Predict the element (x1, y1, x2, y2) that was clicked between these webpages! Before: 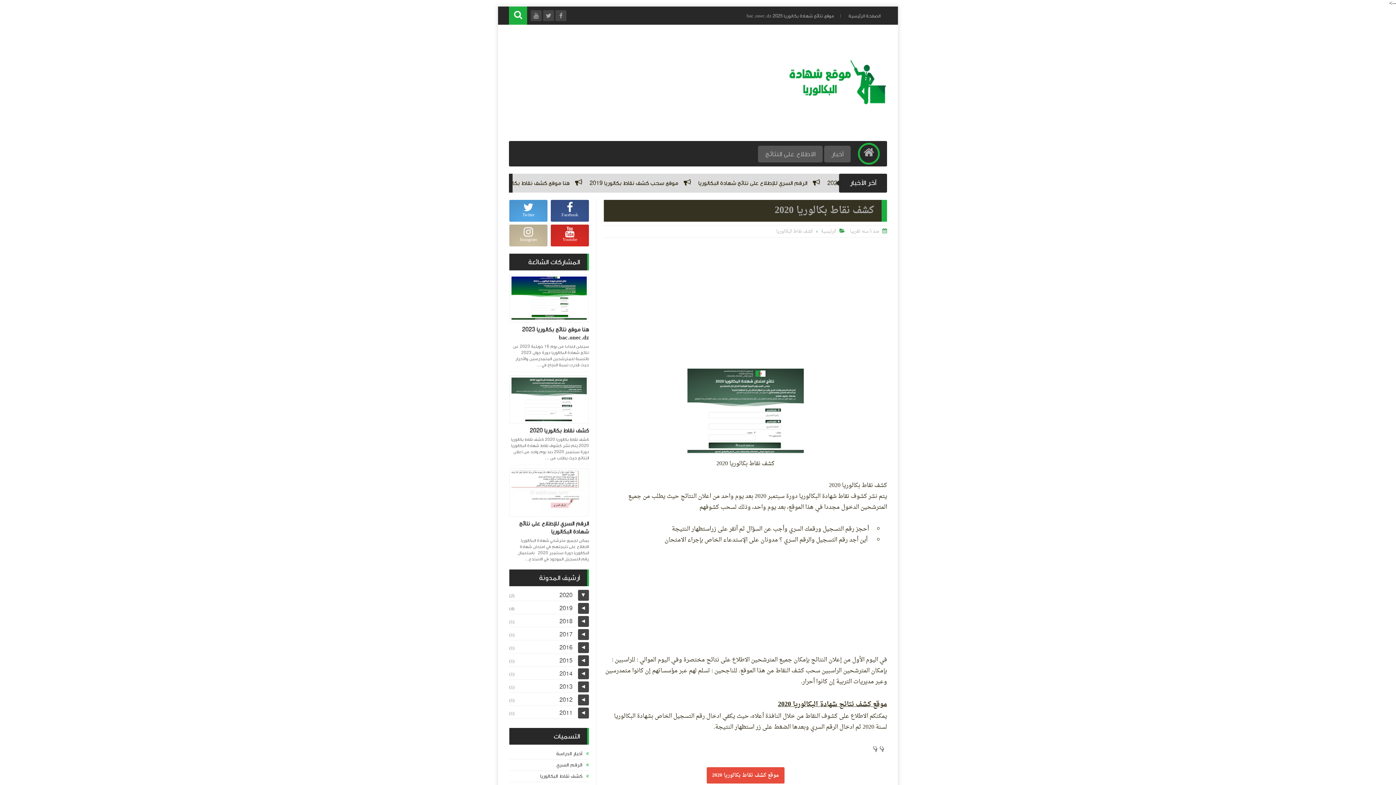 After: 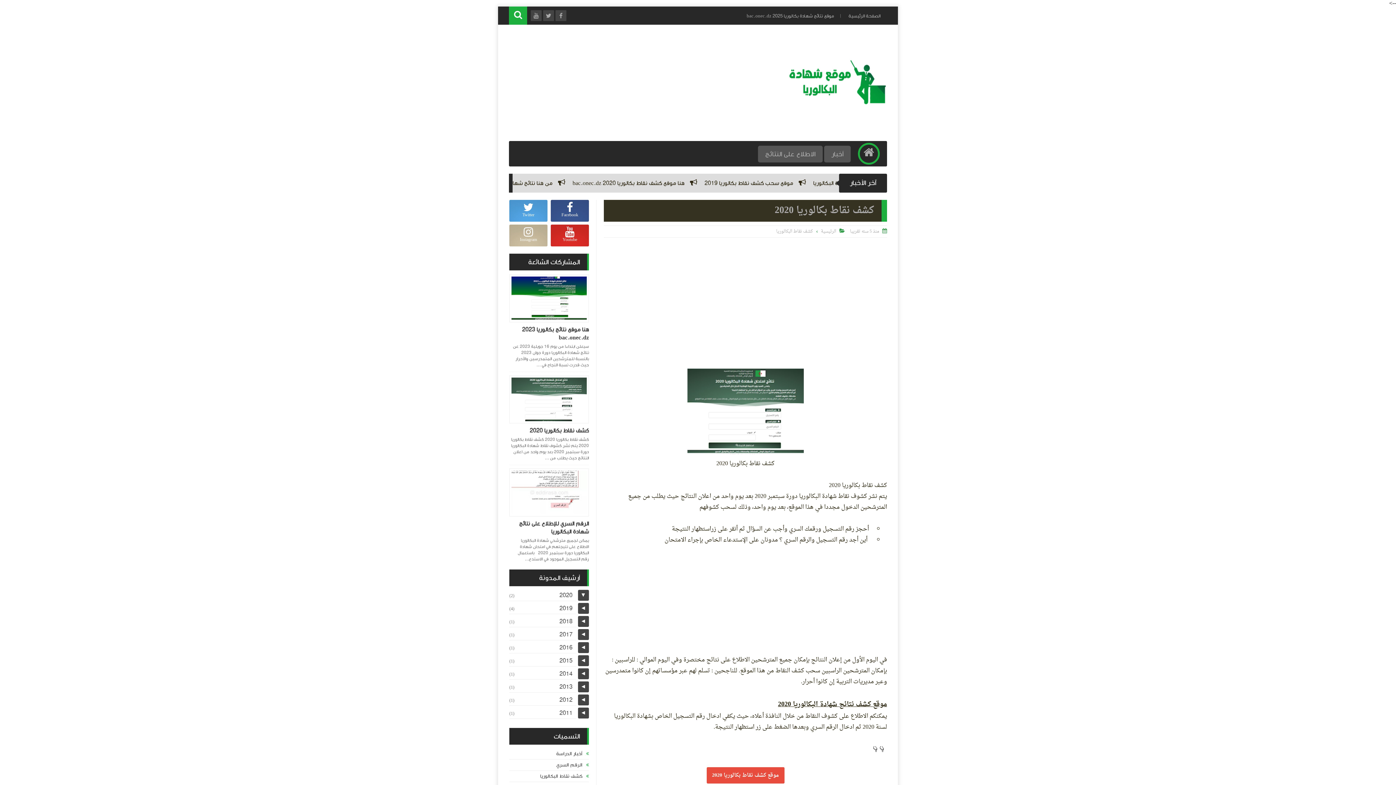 Action: label: منذ 5 سنه تقريبا bbox: (850, 227, 879, 235)